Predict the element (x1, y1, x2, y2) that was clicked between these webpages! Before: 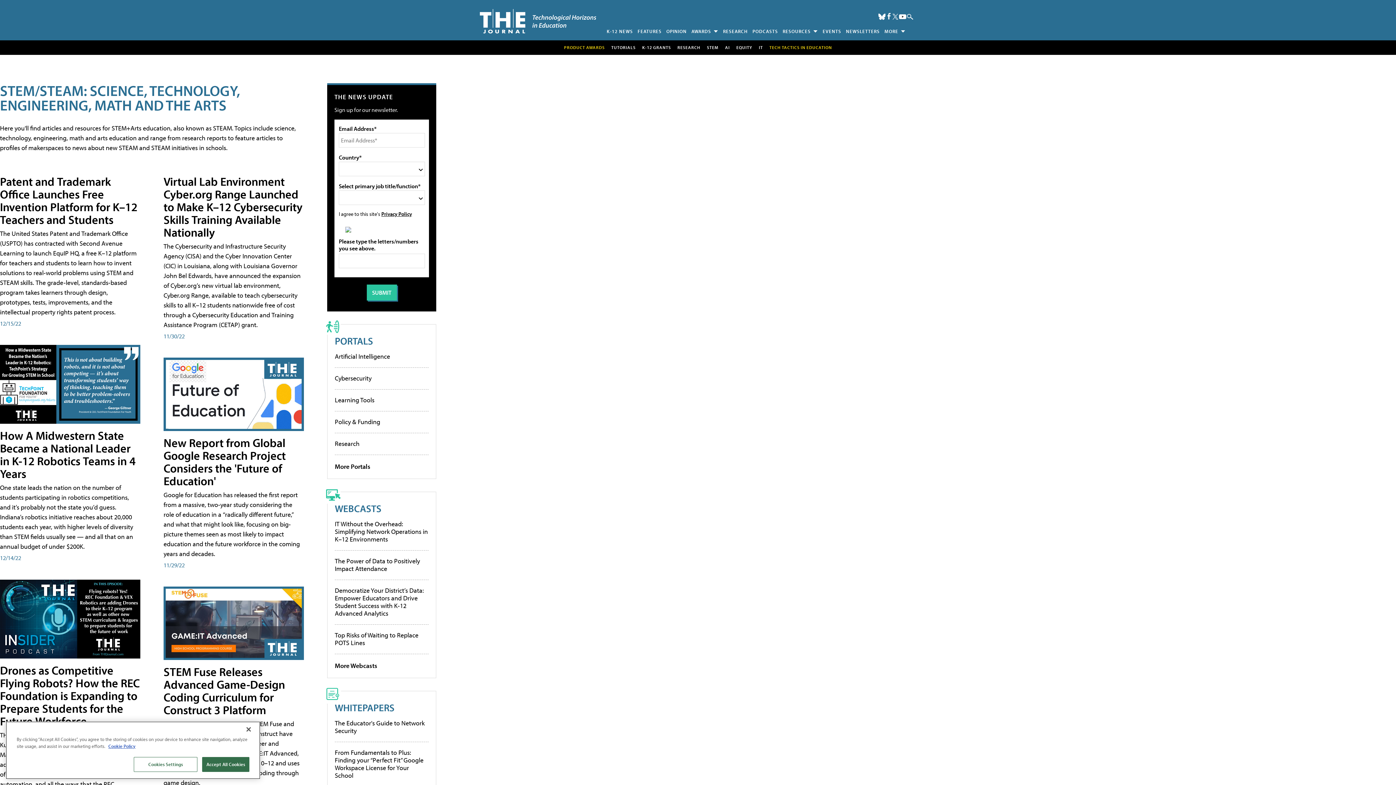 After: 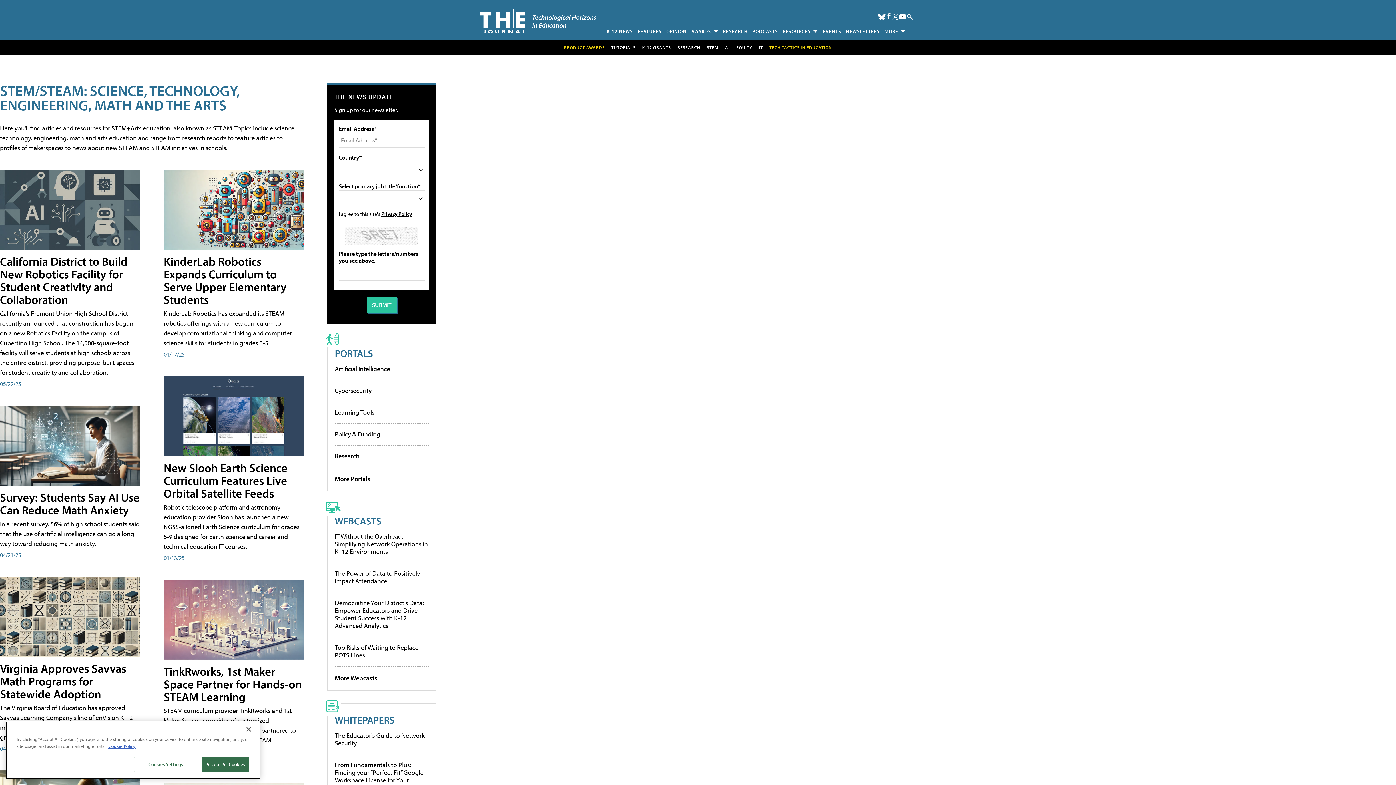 Action: bbox: (707, 44, 718, 50) label: STEM